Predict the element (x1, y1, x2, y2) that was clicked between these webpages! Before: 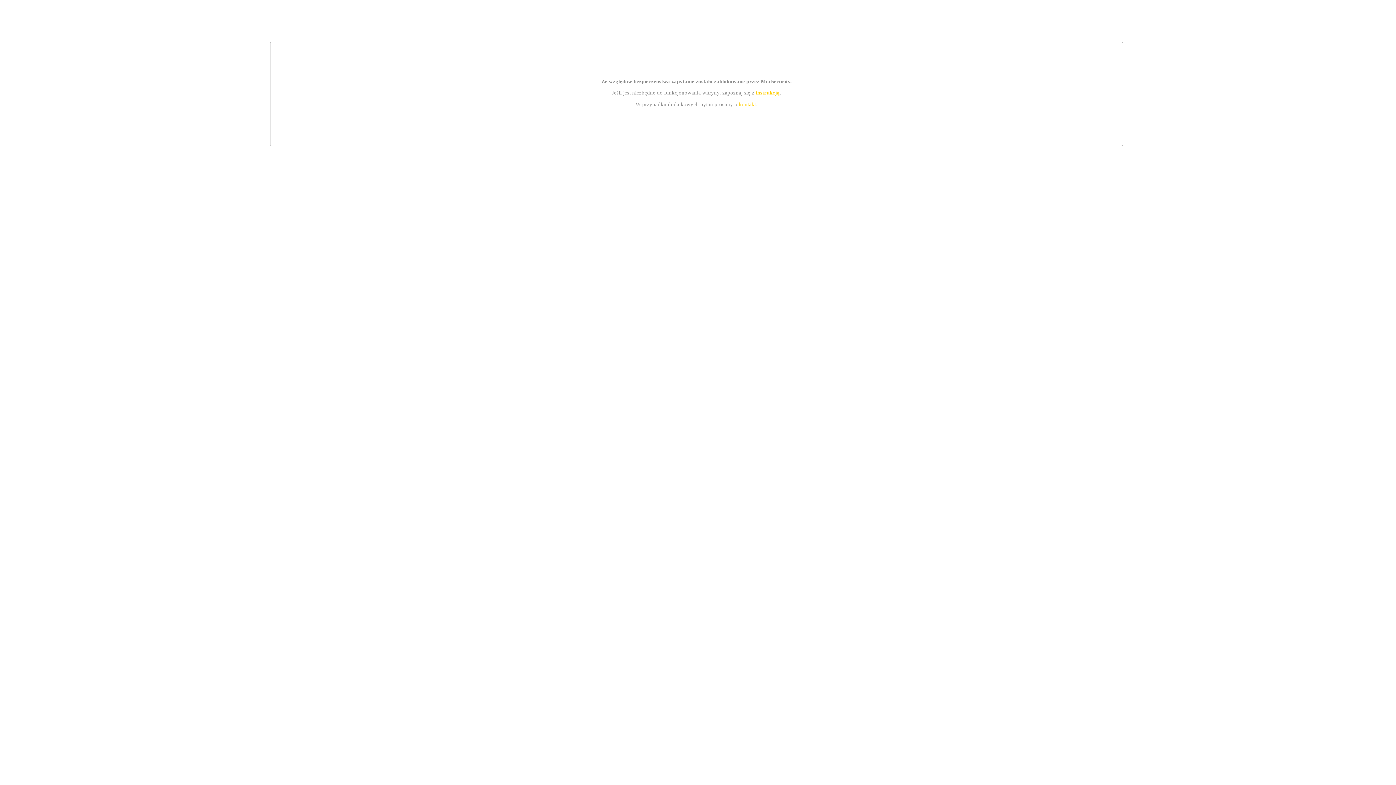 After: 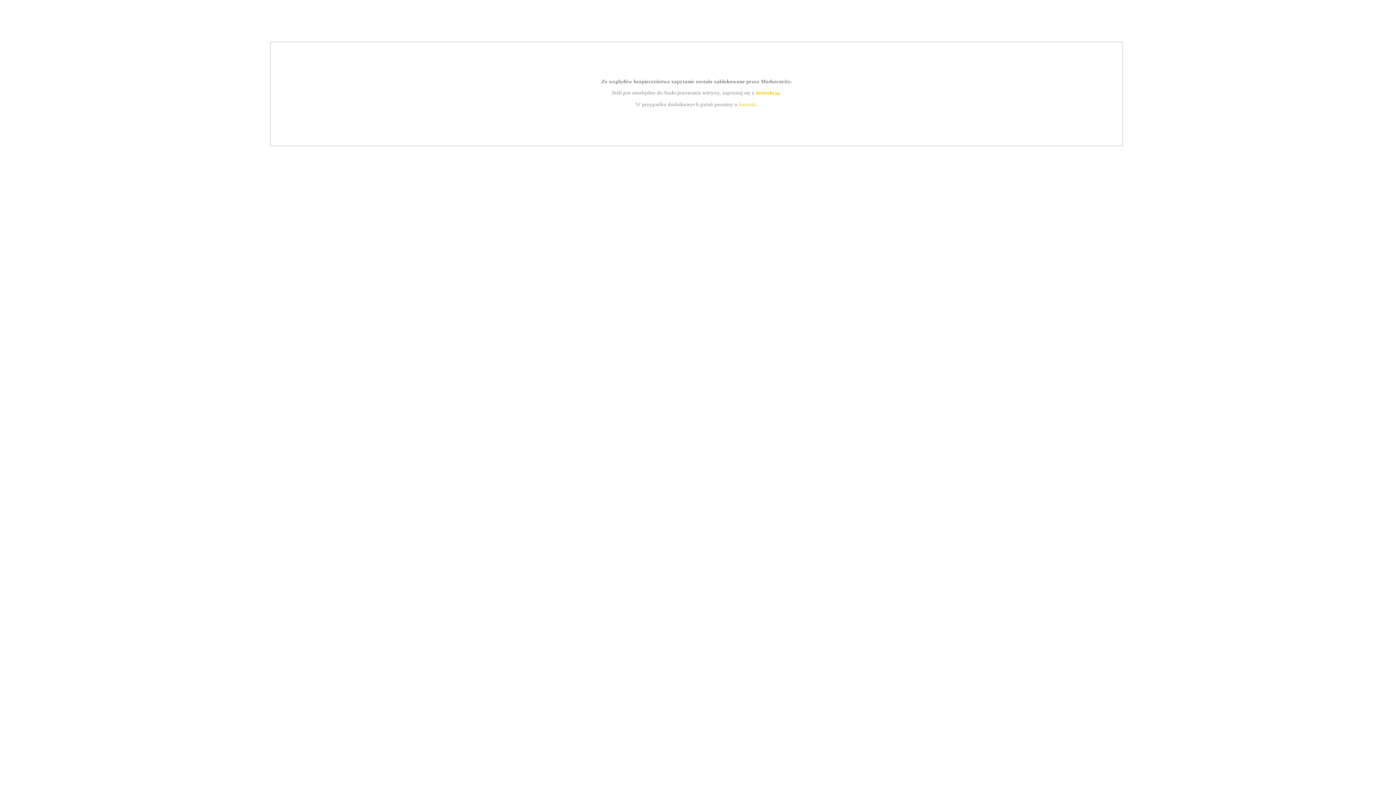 Action: bbox: (739, 101, 756, 107) label: kontakt